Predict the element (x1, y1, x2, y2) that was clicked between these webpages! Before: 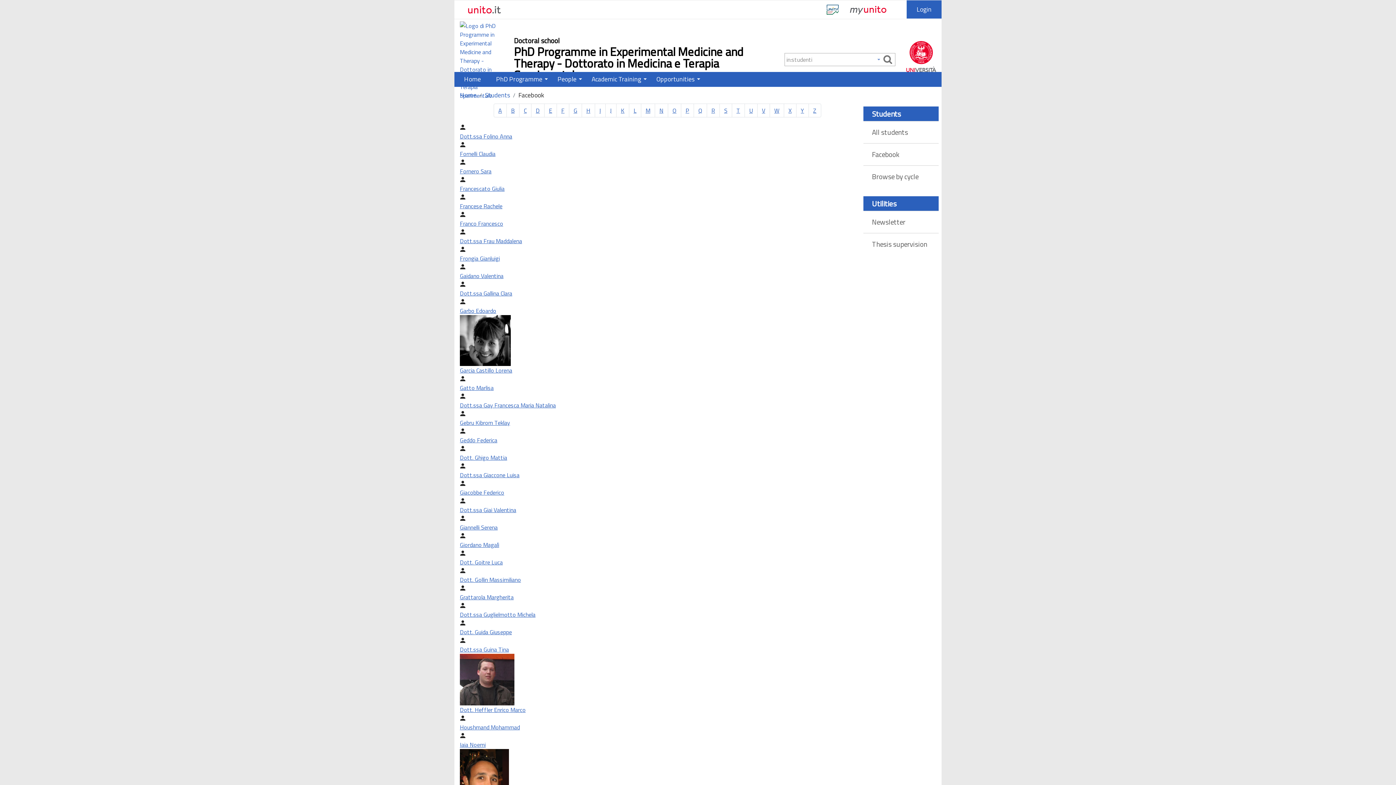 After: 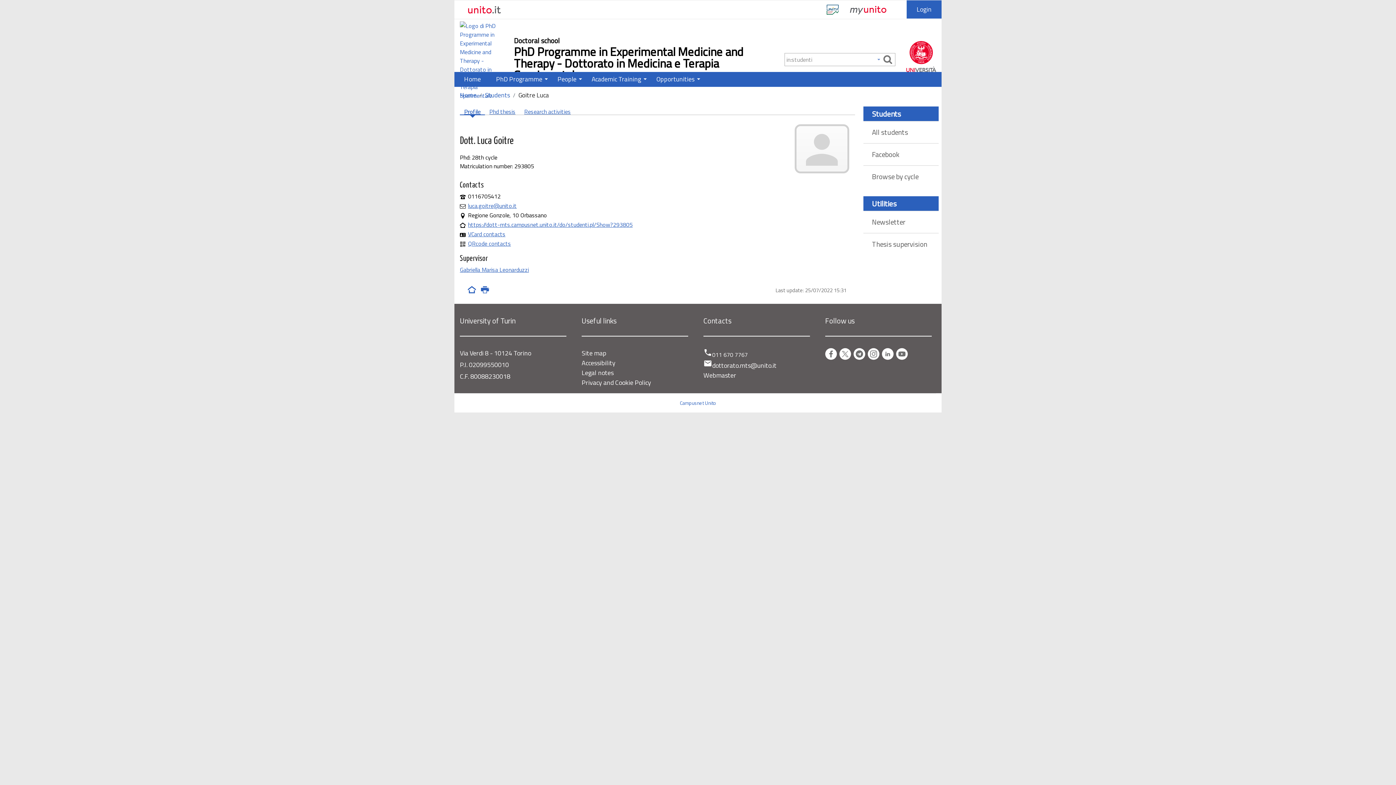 Action: label: Dott. Goitre Luca bbox: (460, 558, 502, 566)